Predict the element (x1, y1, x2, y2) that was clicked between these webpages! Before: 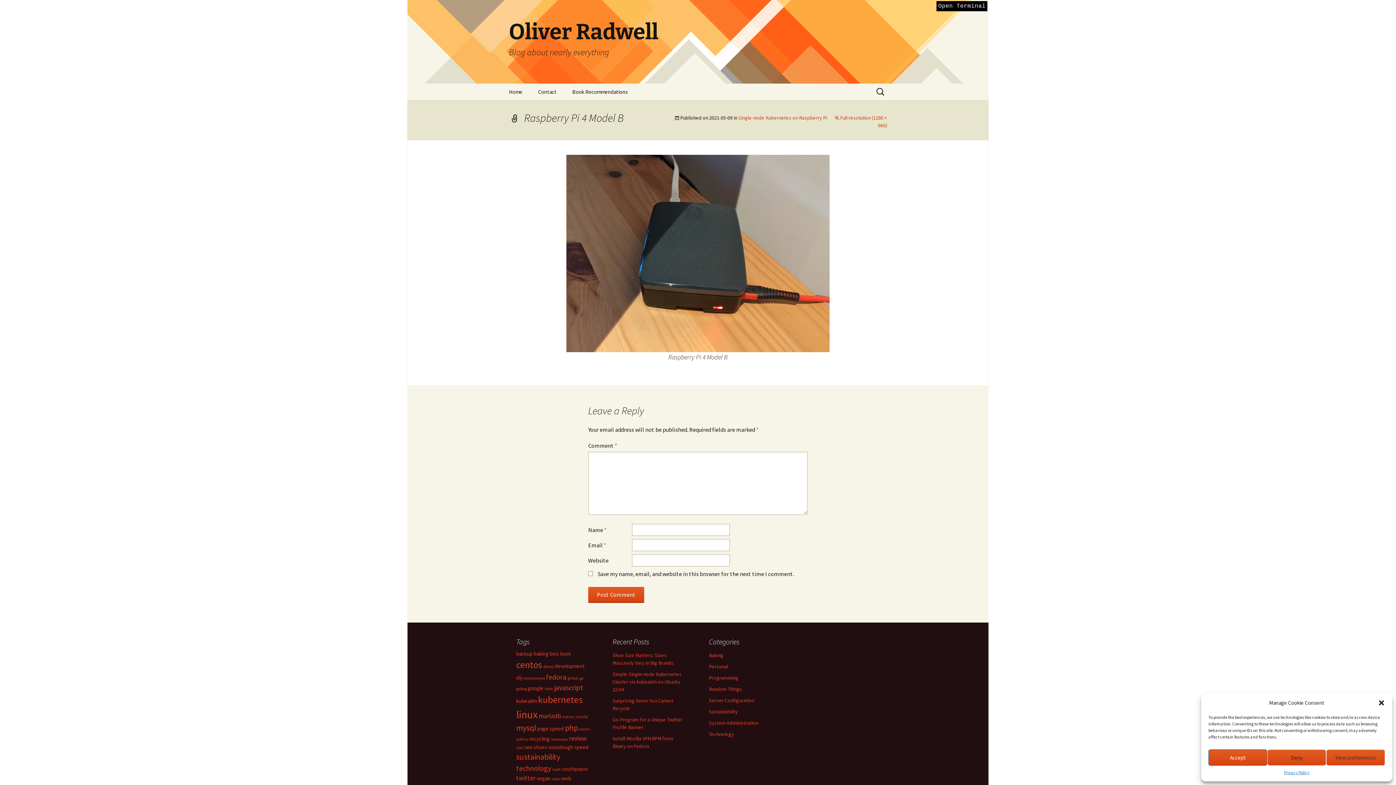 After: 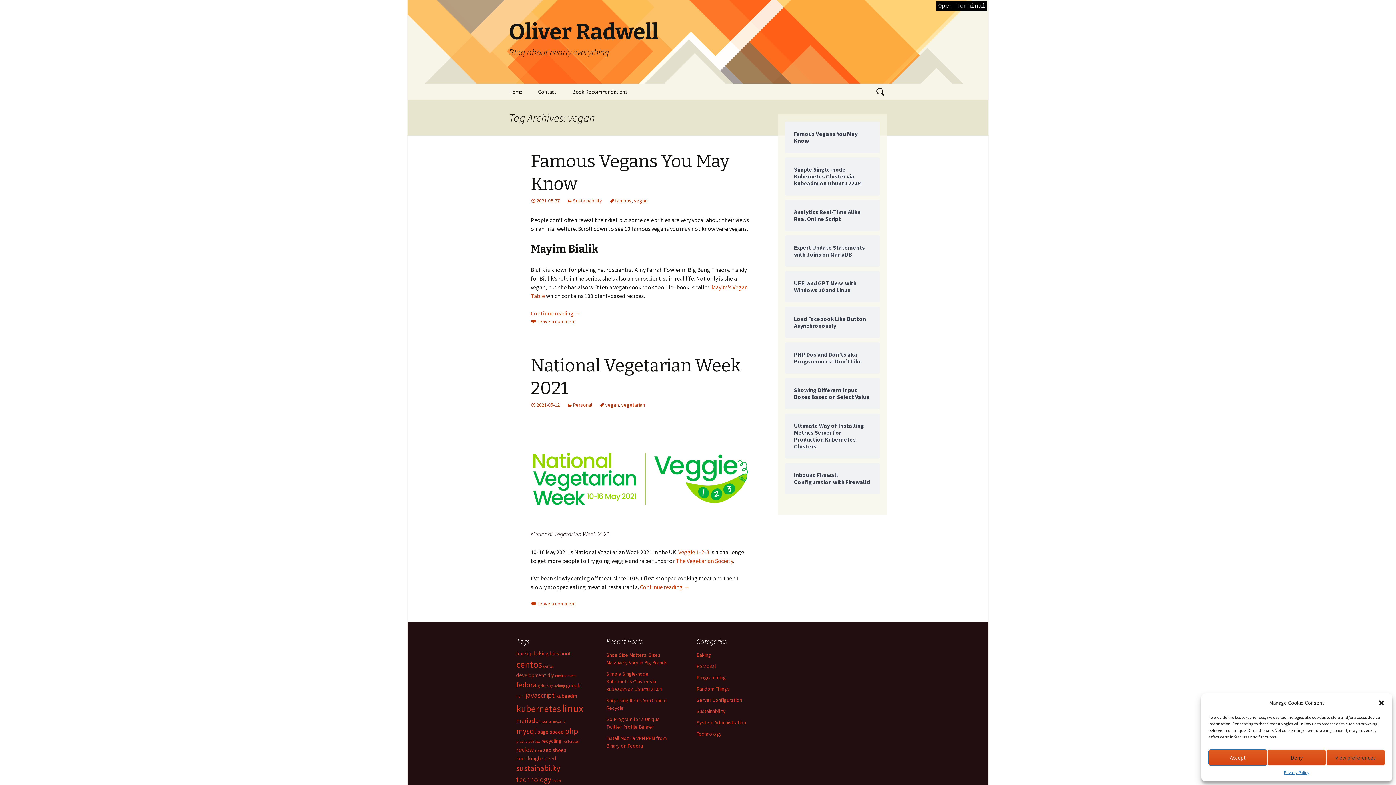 Action: label: vegan (2 items) bbox: (536, 775, 550, 782)